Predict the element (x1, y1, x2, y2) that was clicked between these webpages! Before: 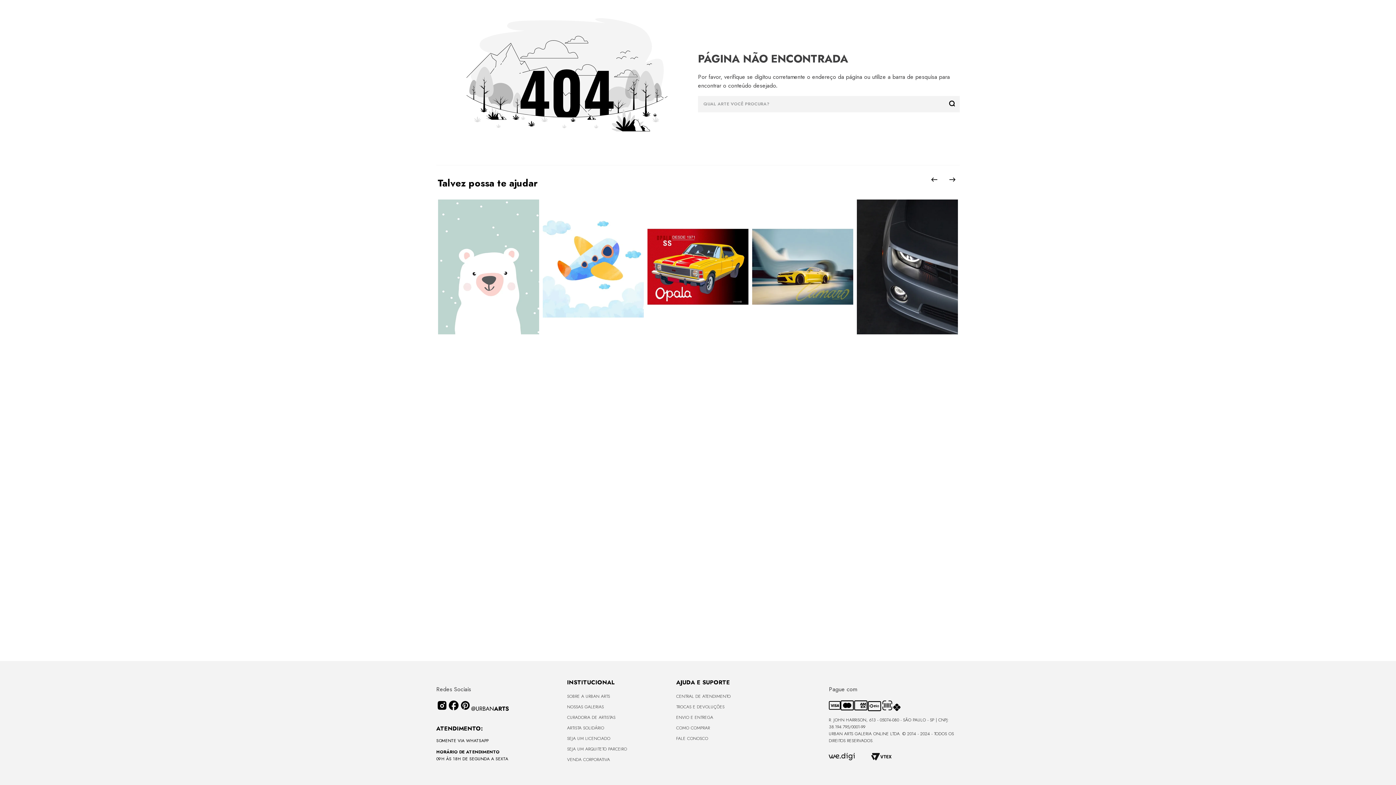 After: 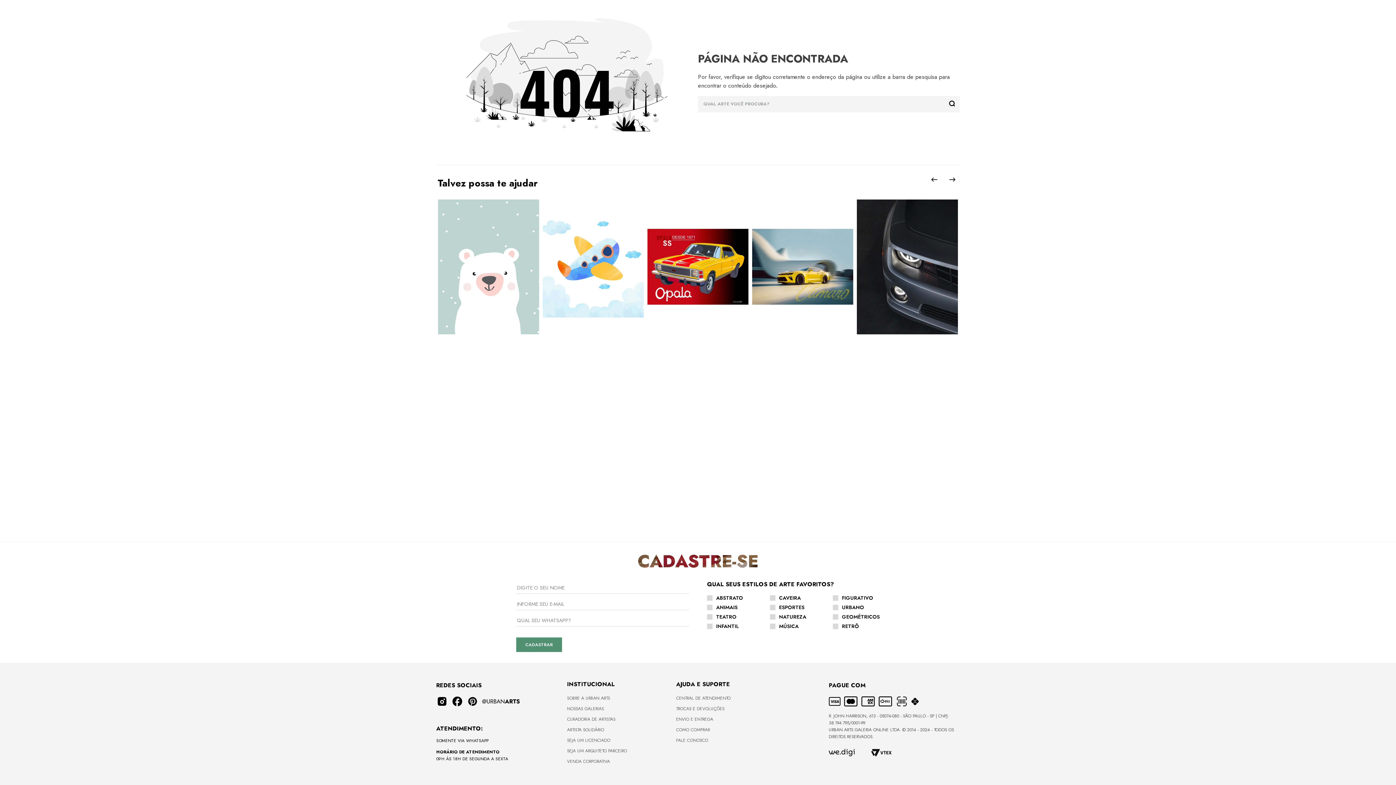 Action: bbox: (459, 706, 471, 713)